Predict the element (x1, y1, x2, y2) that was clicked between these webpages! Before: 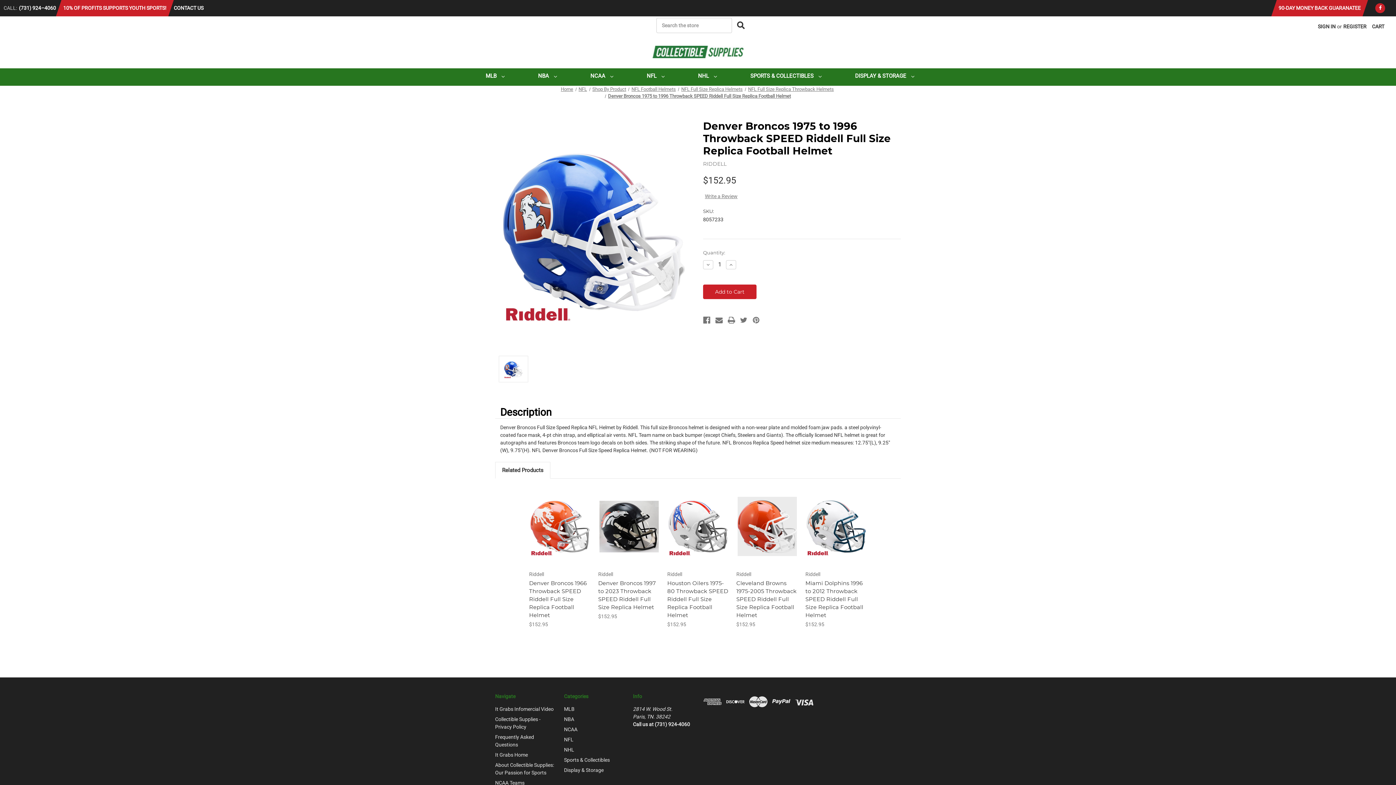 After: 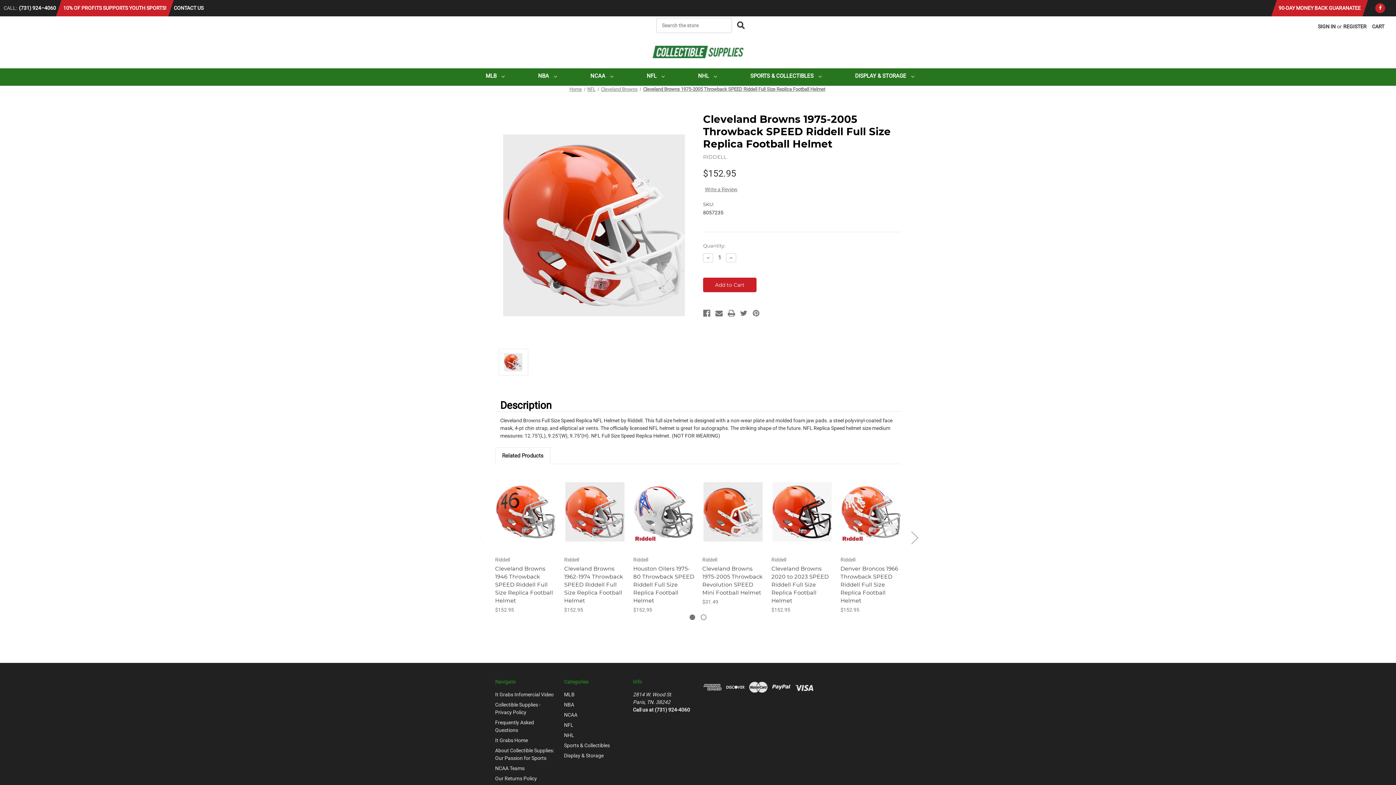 Action: bbox: (736, 579, 798, 619) label: Cleveland Browns 1975-2005 Throwback SPEED Riddell Full Size Replica Football Helmet,$152.95
